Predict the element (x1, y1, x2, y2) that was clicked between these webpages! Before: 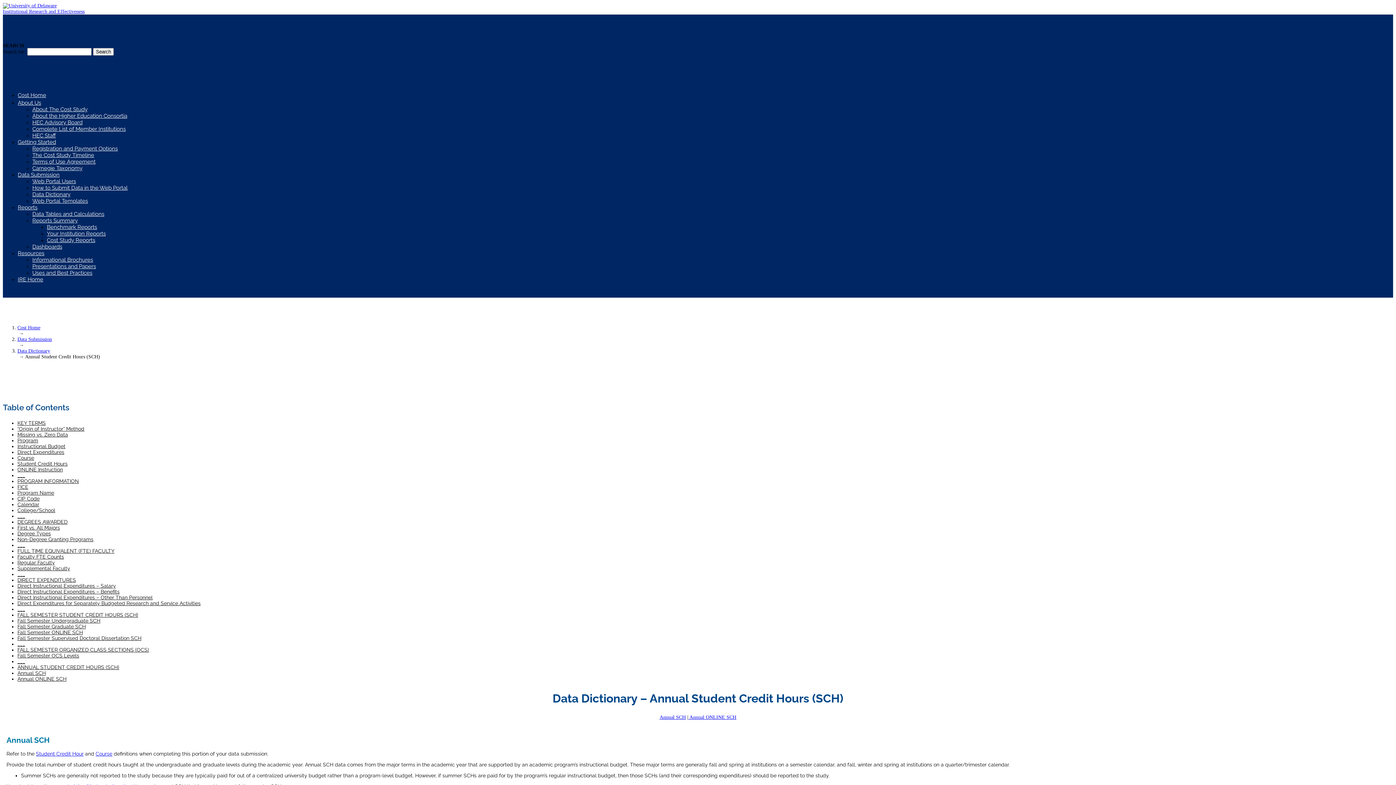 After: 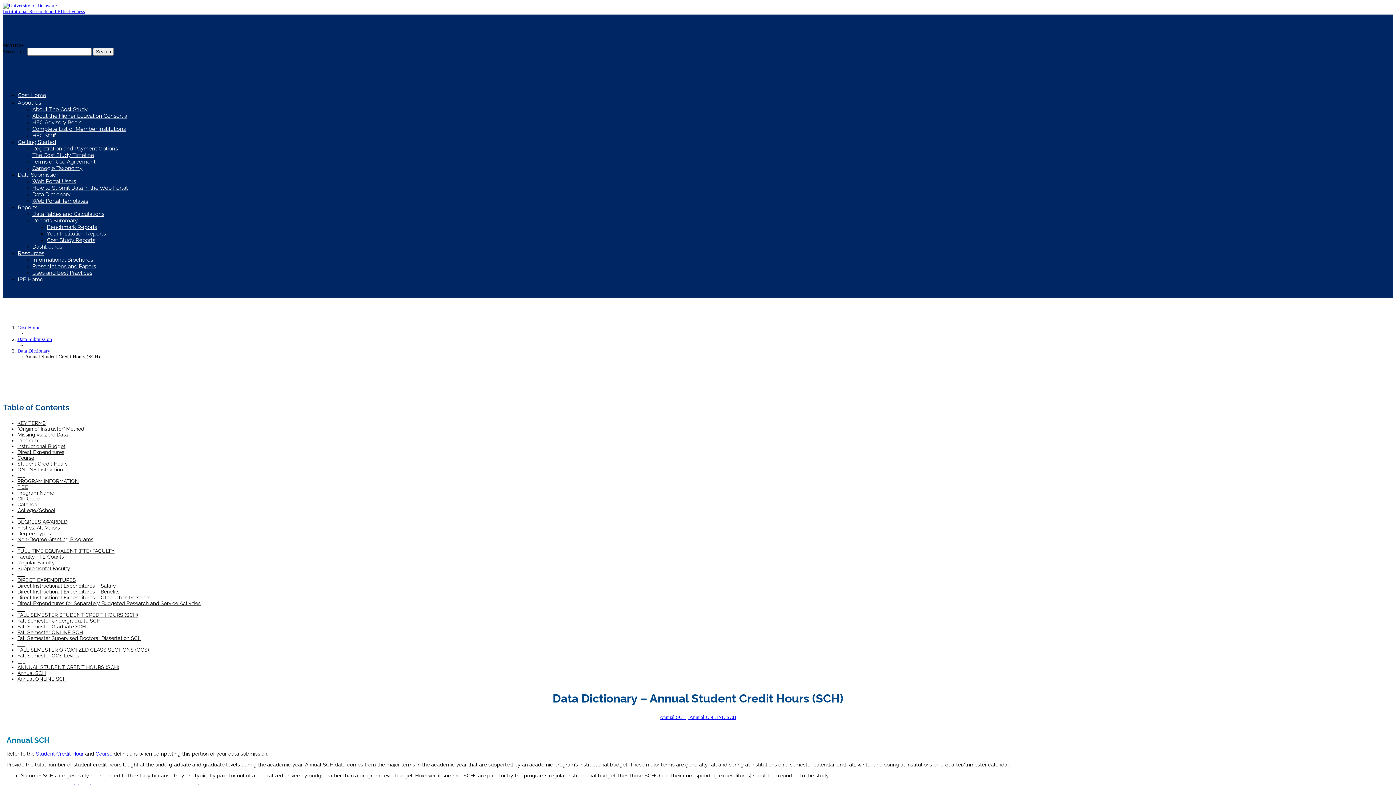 Action: label: Student Credit Hour bbox: (36, 751, 83, 757)